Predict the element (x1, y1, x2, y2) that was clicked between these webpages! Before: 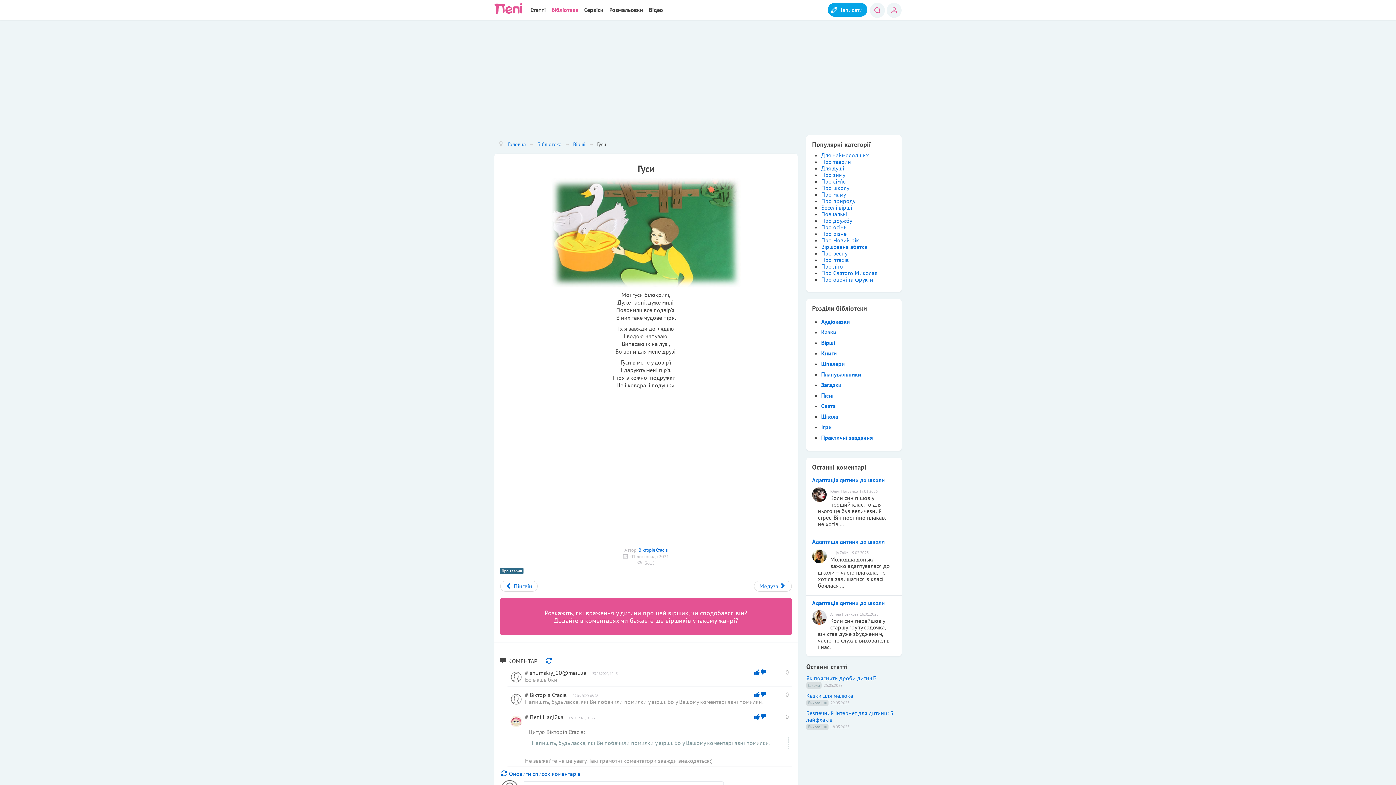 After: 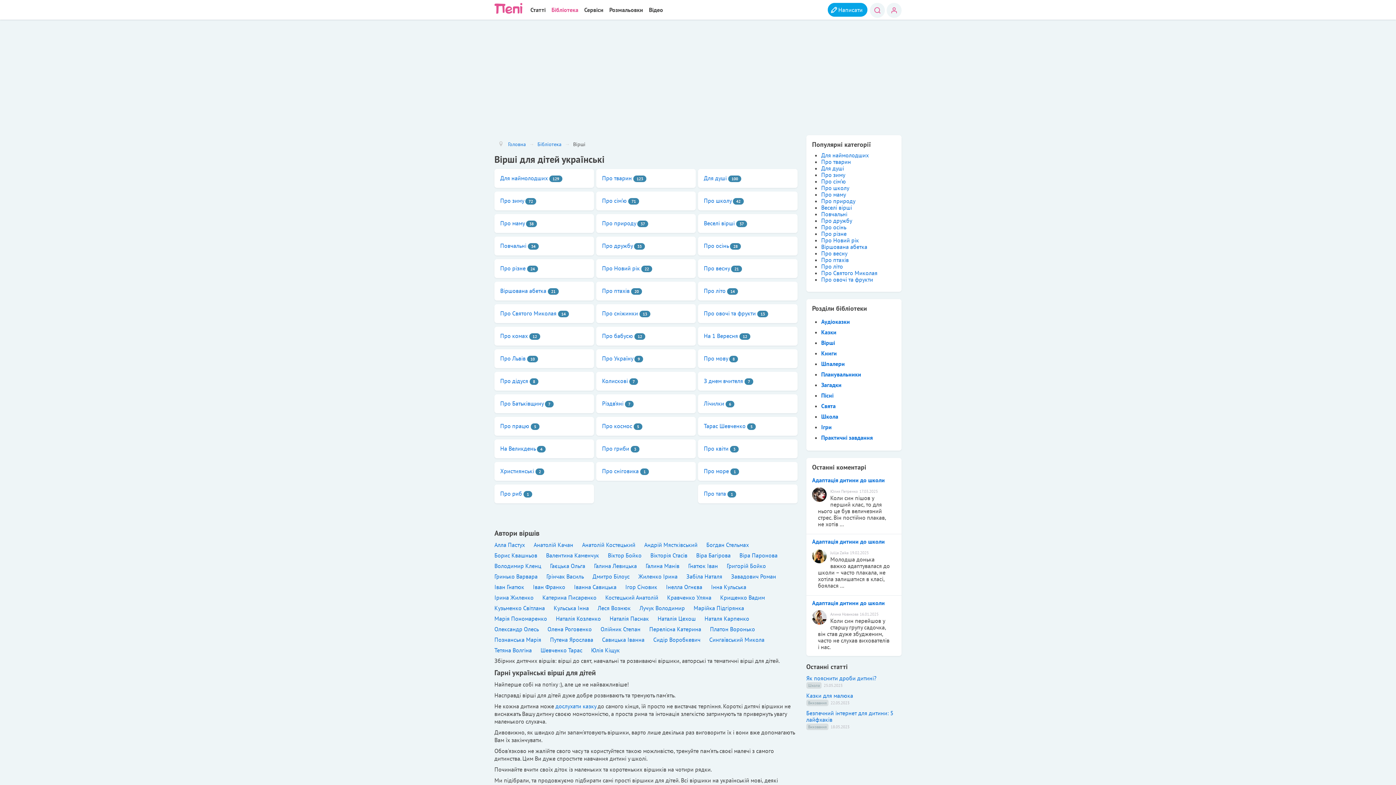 Action: label: Вірші bbox: (573, 141, 585, 147)